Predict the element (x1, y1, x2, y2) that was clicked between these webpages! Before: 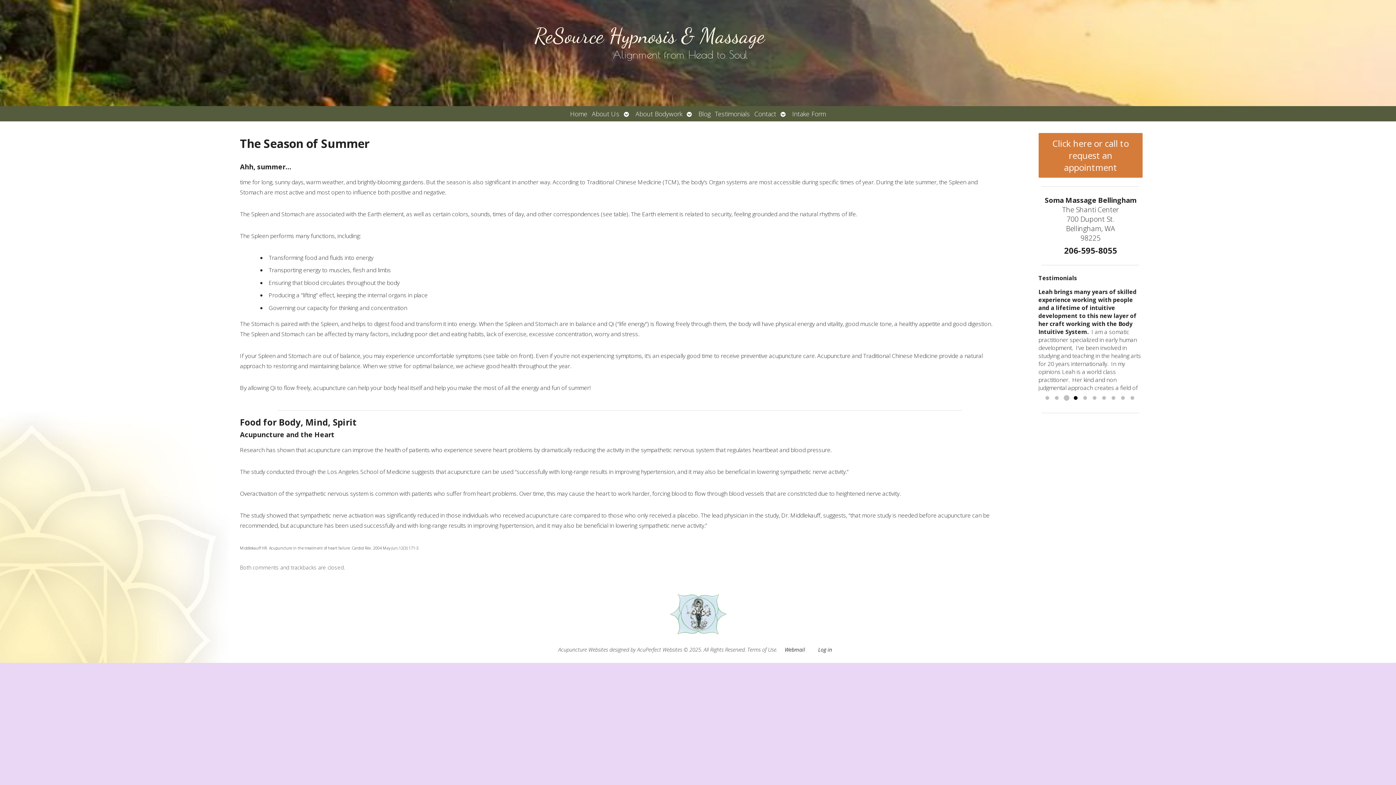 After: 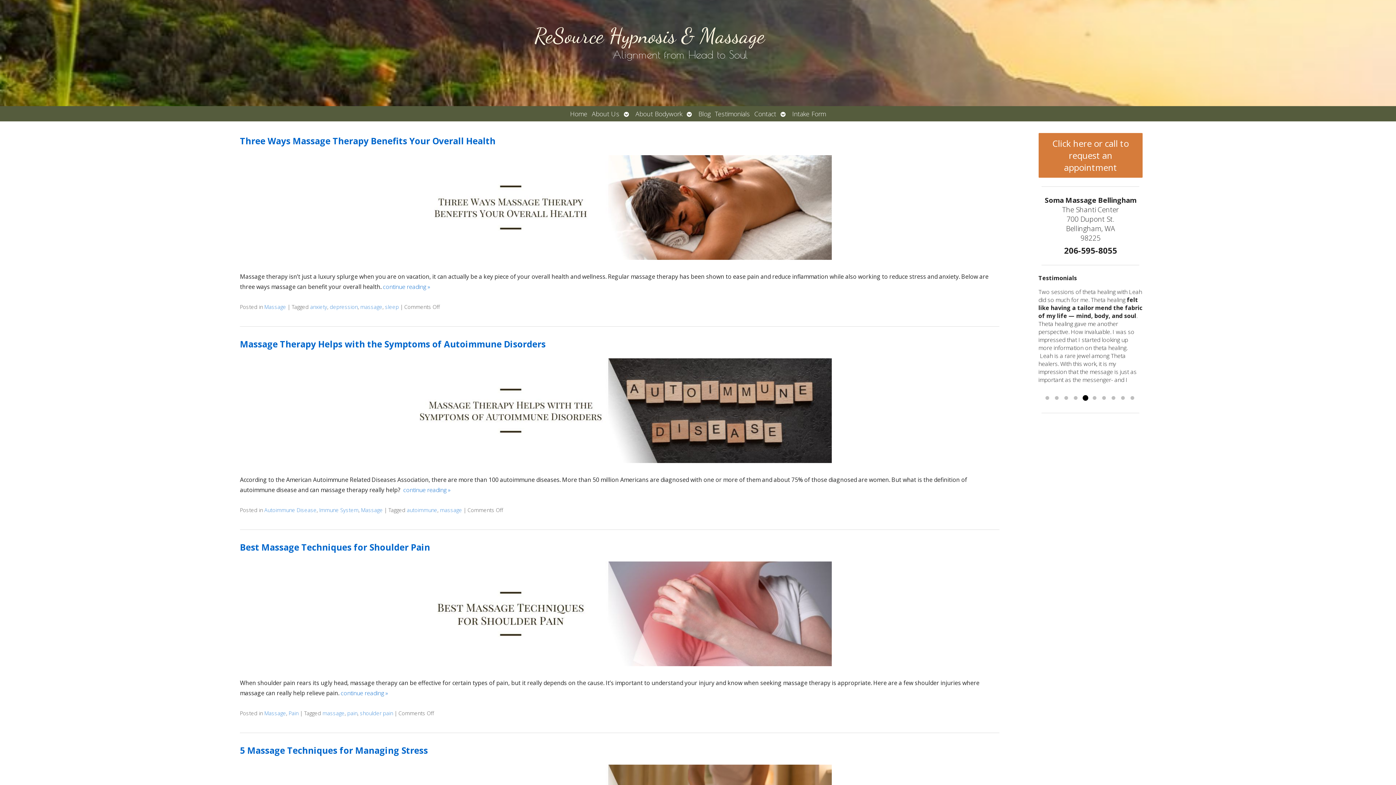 Action: bbox: (696, 106, 712, 121) label: Blog